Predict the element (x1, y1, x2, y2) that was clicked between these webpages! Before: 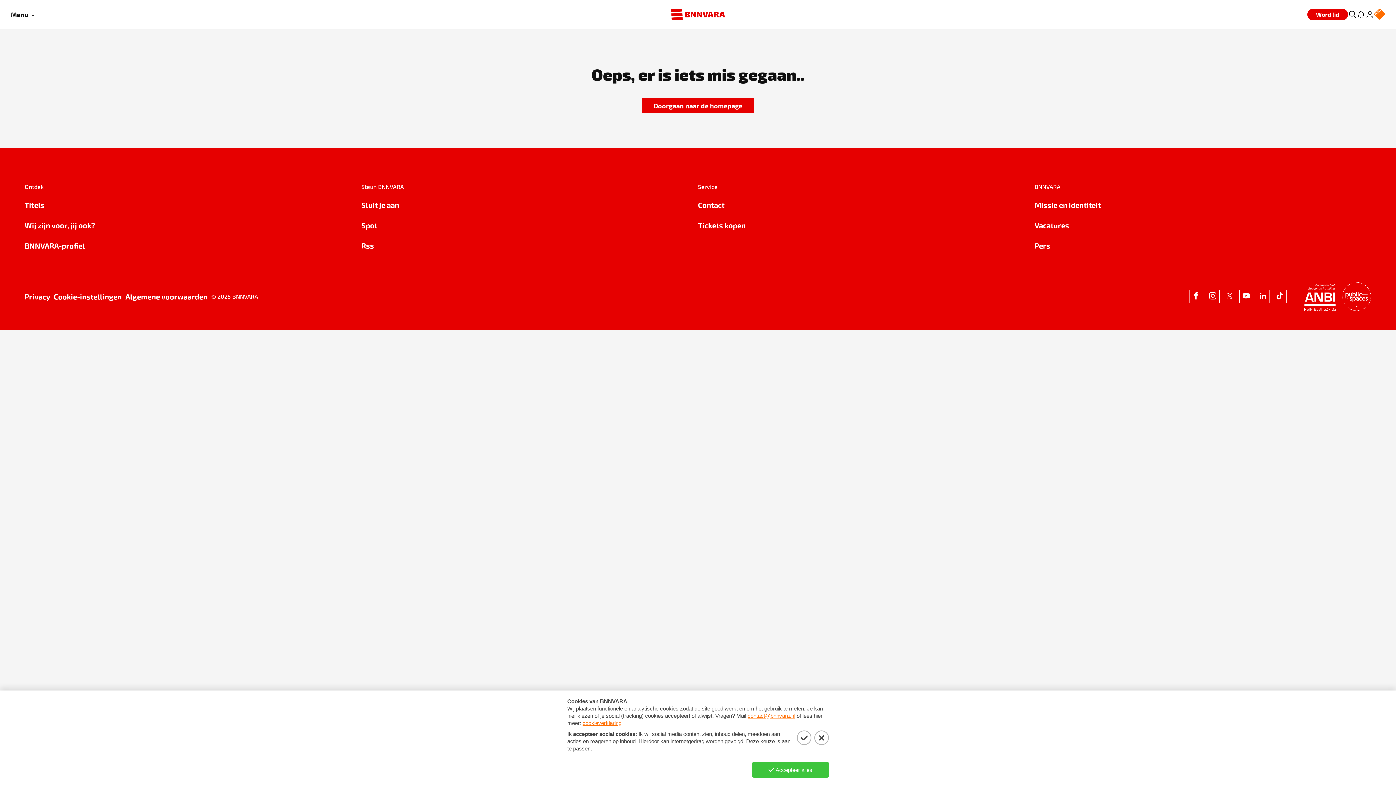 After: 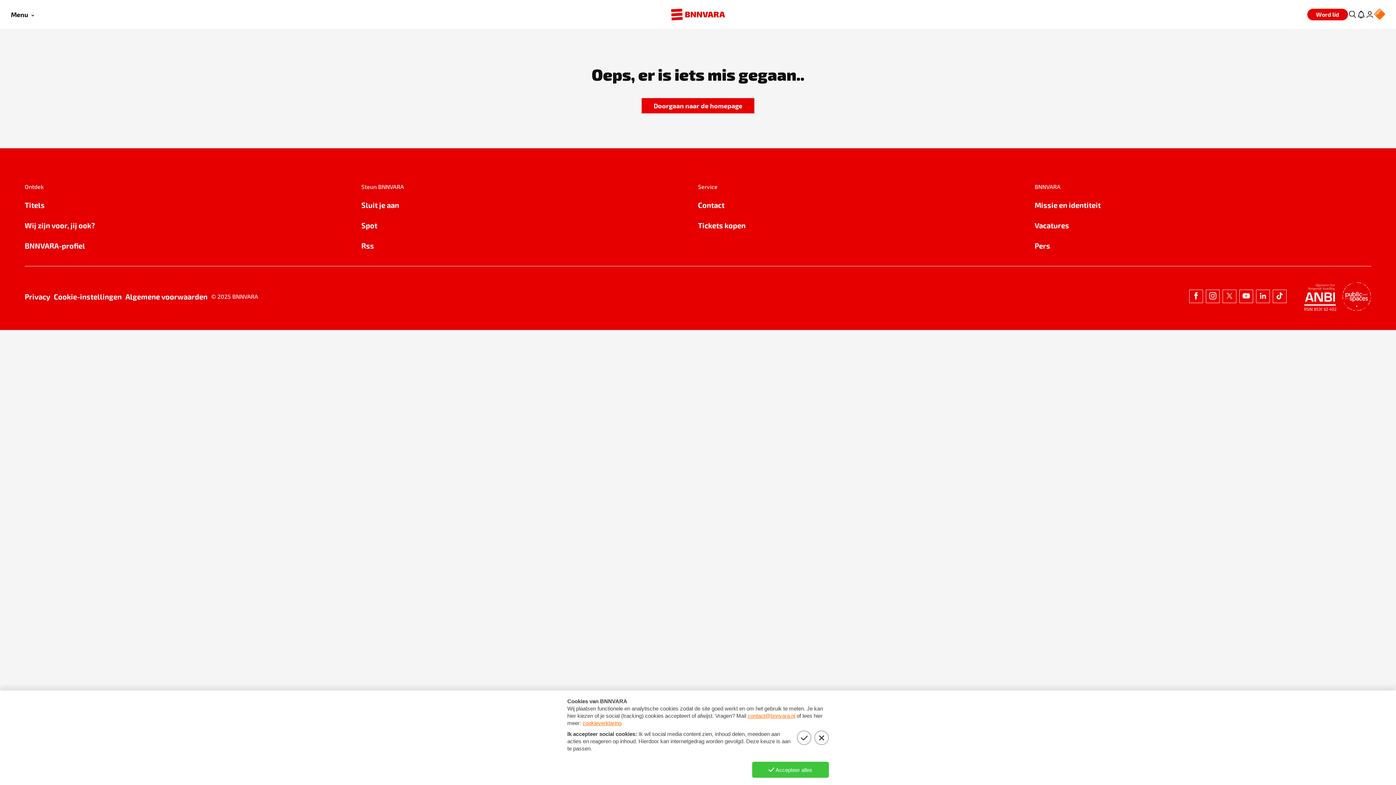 Action: label: Privacy bbox: (24, 290, 50, 302)